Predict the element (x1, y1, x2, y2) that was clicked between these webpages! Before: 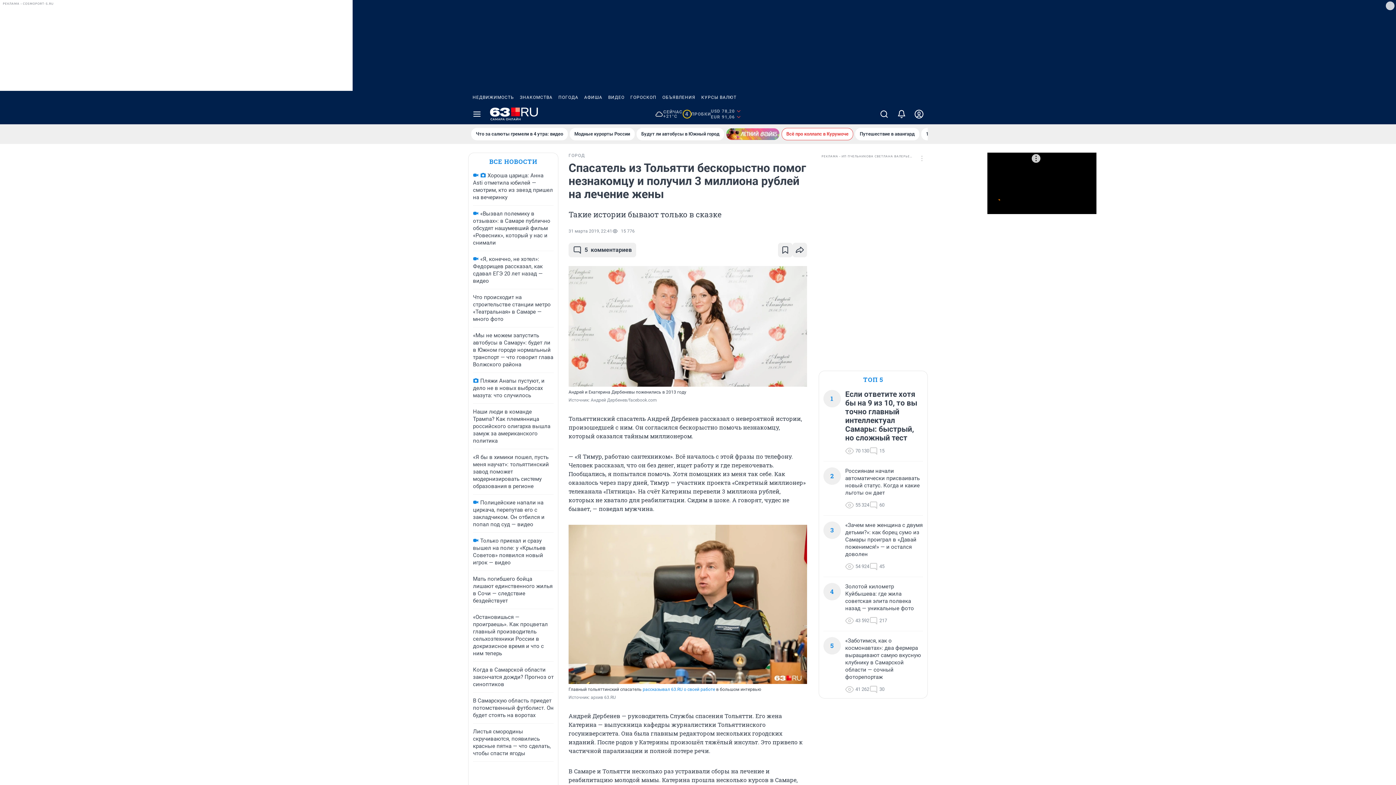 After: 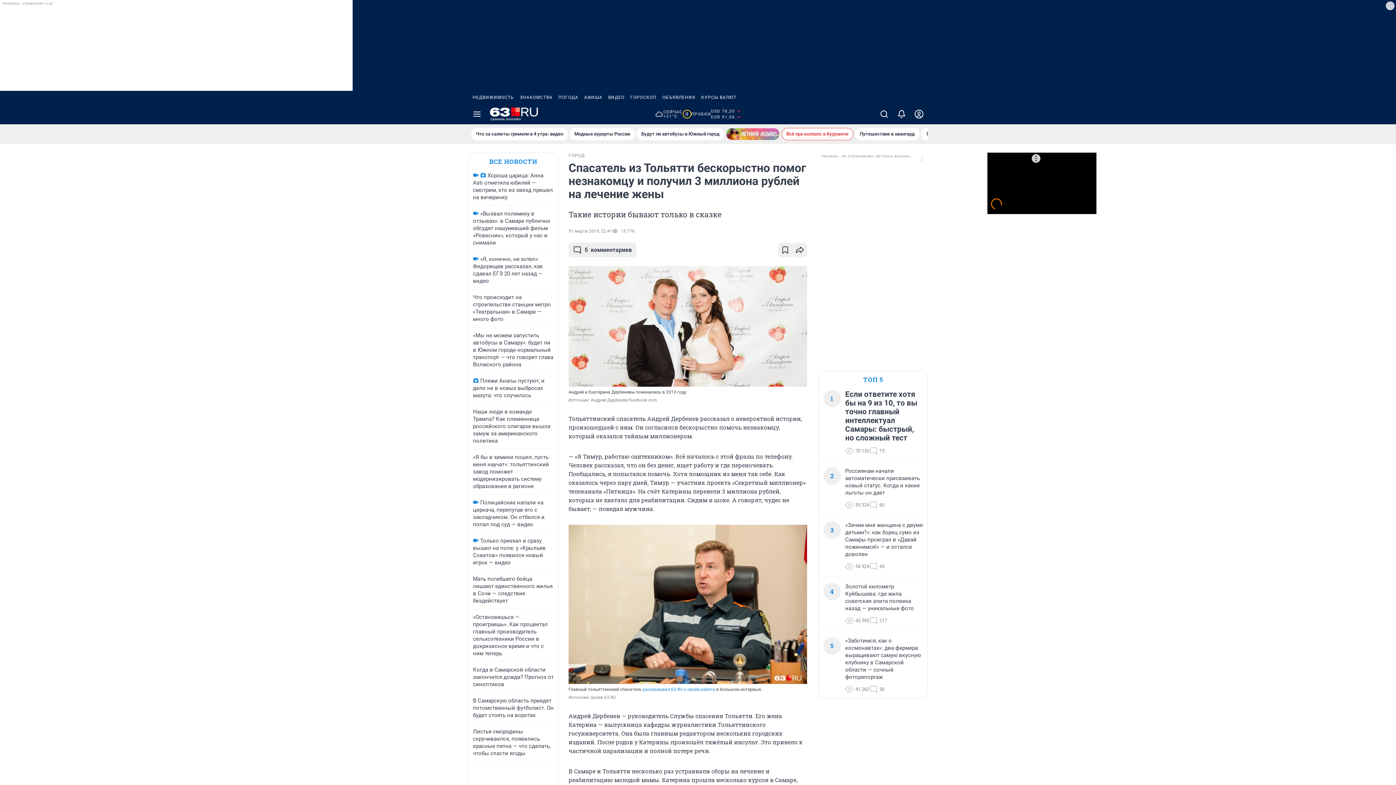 Action: bbox: (682, 109, 711, 118) label: 4
ПРОБКИ